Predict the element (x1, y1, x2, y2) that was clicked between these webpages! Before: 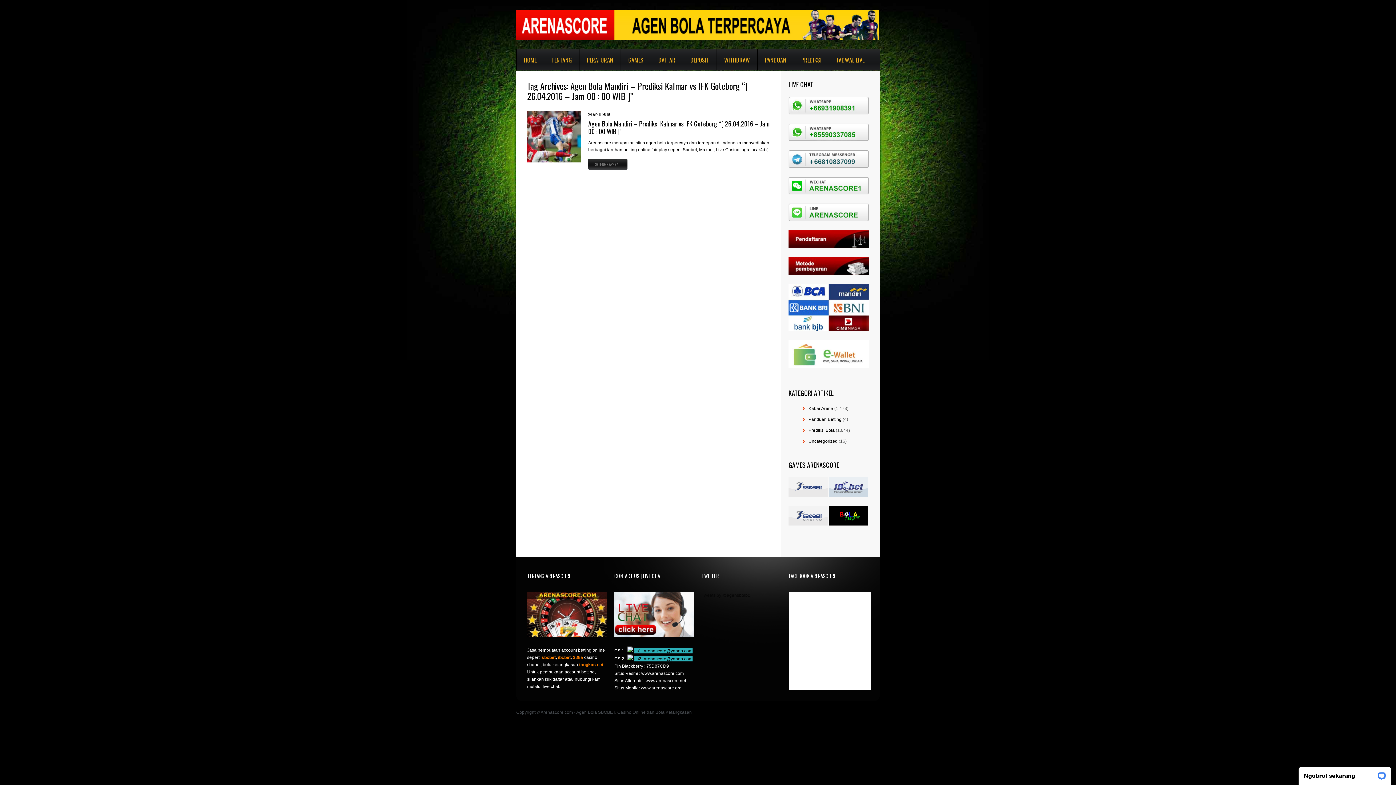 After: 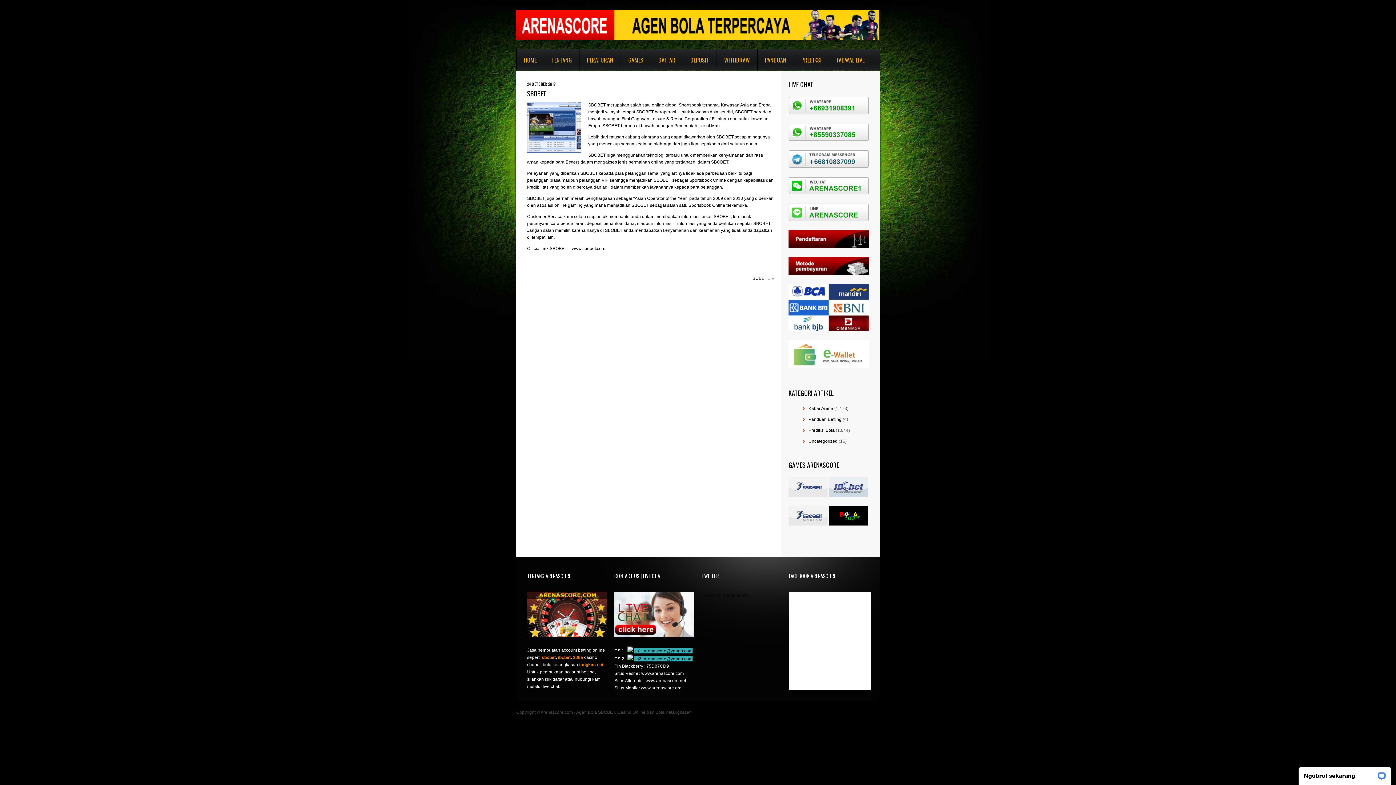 Action: label: sbobet bbox: (541, 655, 556, 660)